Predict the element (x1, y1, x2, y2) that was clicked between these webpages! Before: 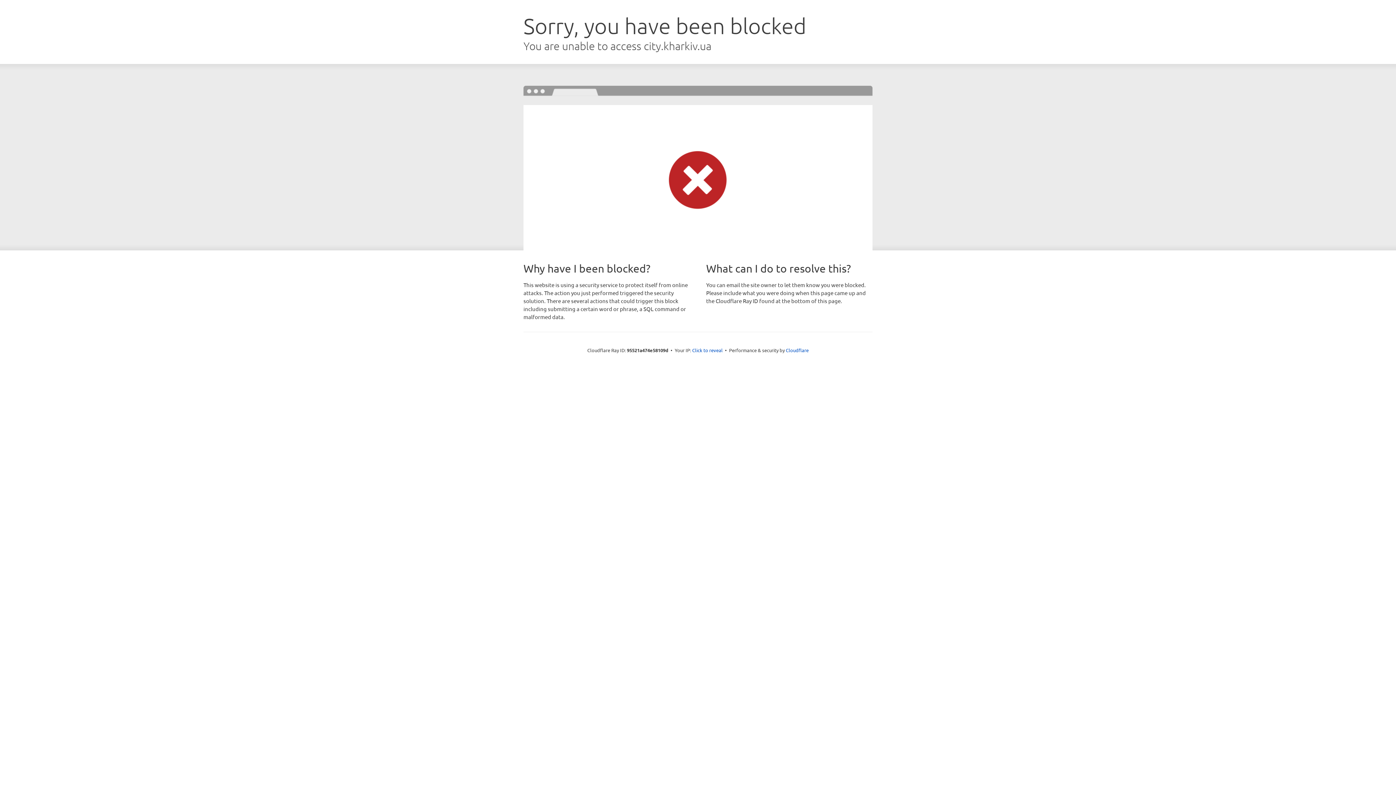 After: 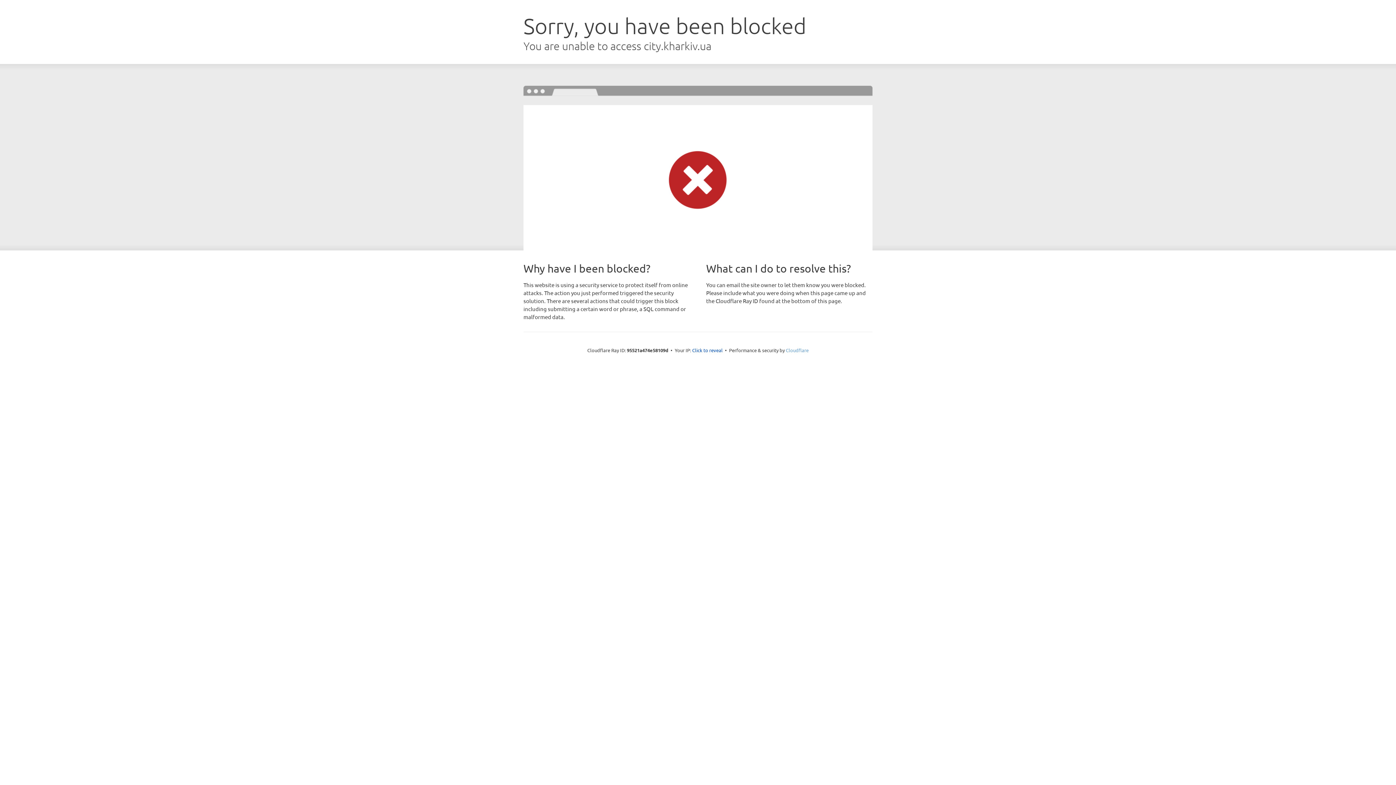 Action: bbox: (786, 347, 808, 353) label: Cloudflare